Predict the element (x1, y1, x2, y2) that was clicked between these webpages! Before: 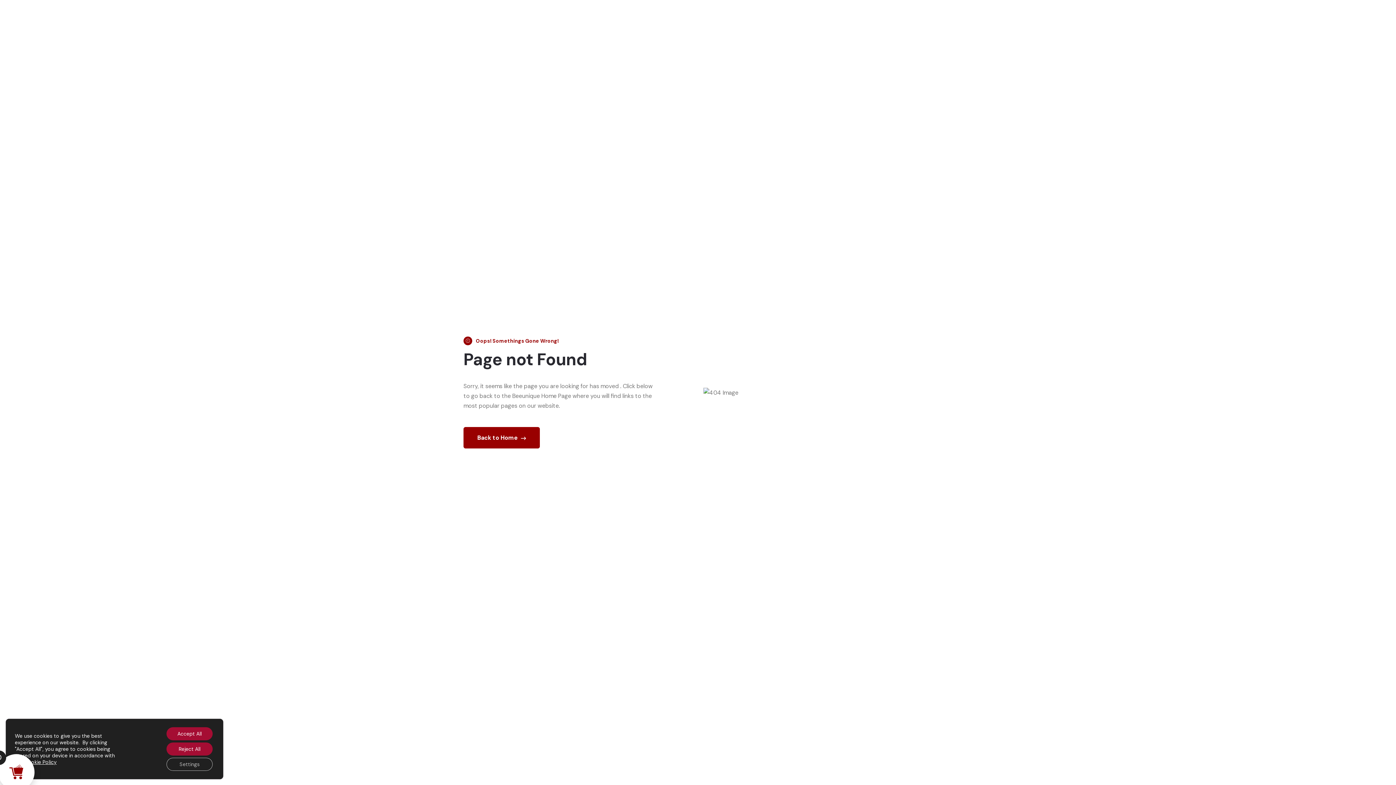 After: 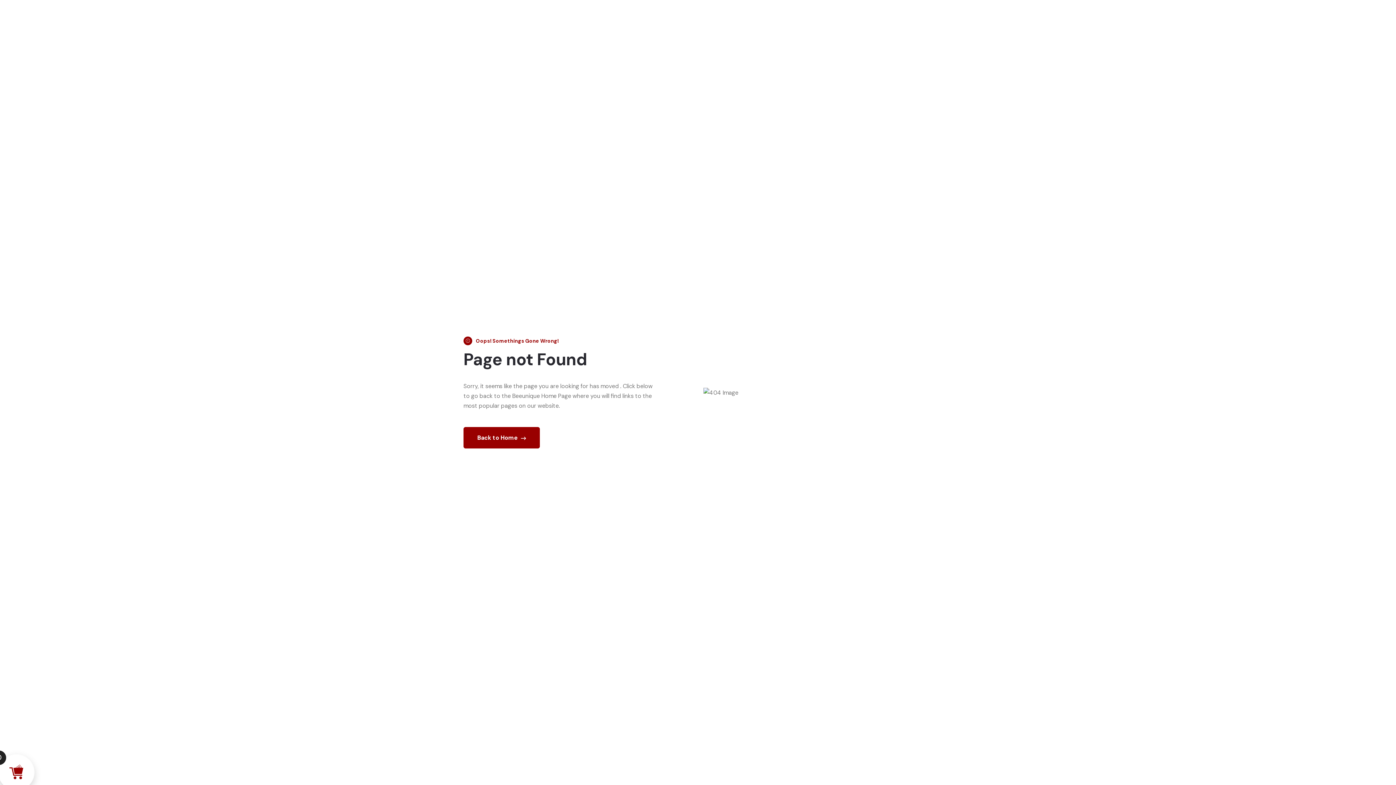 Action: label: Accept All bbox: (166, 727, 212, 740)